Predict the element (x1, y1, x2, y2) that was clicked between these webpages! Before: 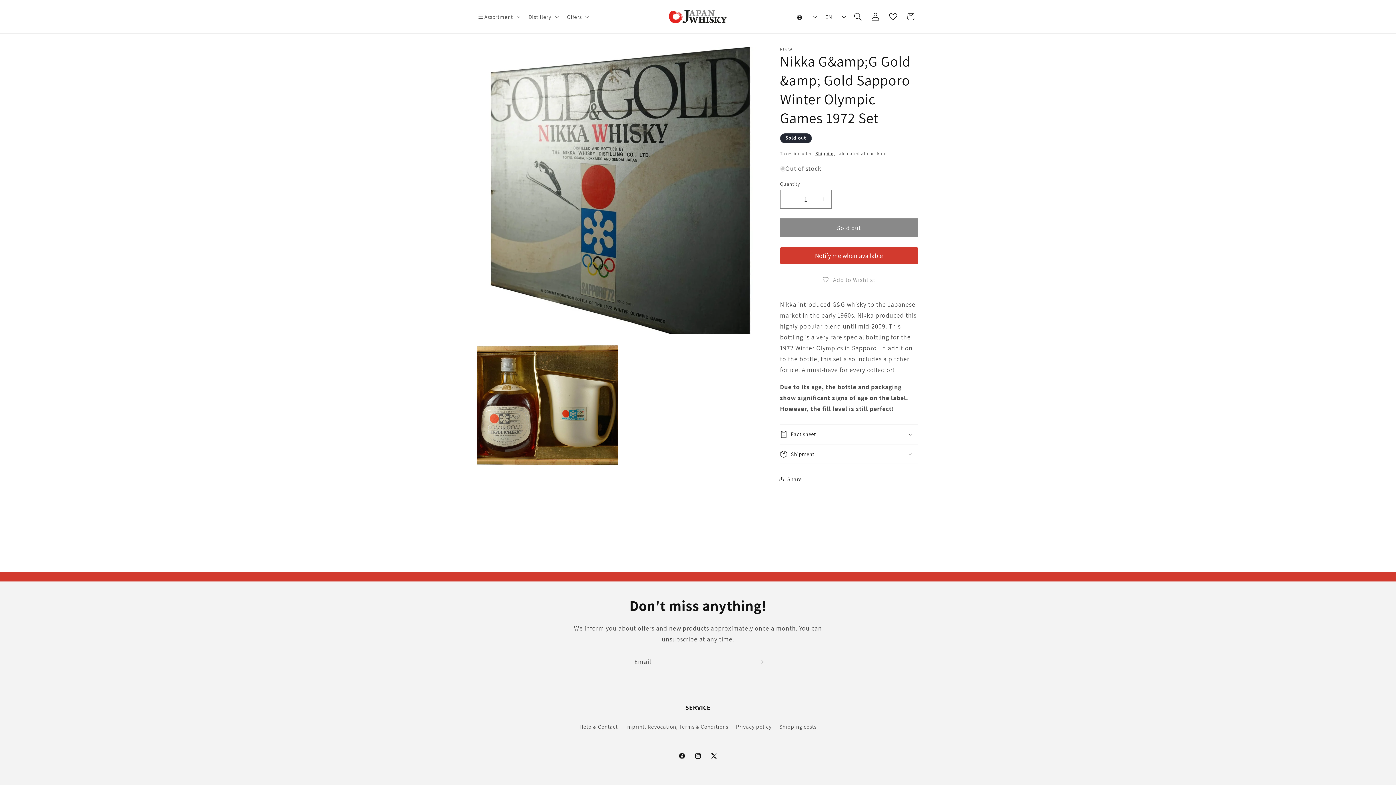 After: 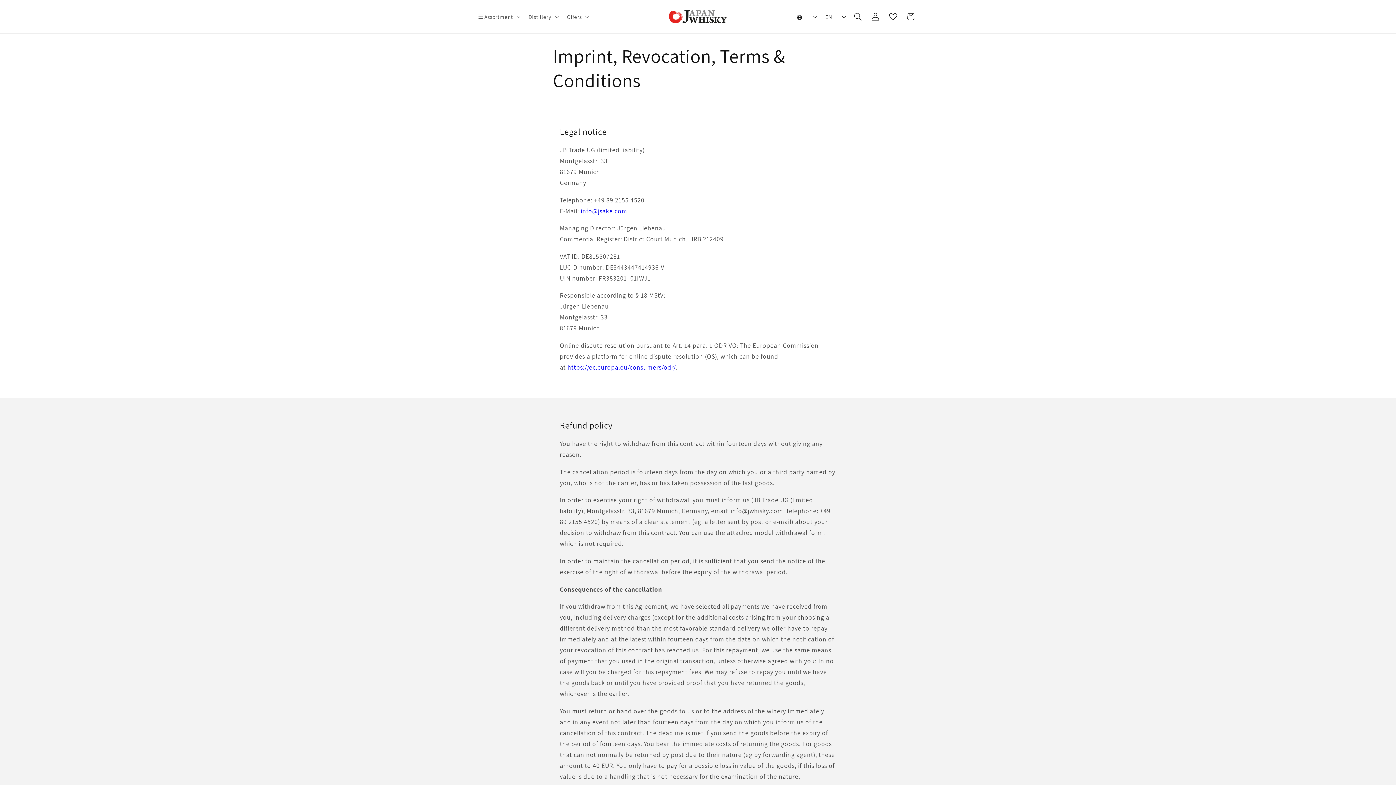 Action: label: Imprint, Revocation, Terms & Conditions bbox: (625, 720, 728, 733)